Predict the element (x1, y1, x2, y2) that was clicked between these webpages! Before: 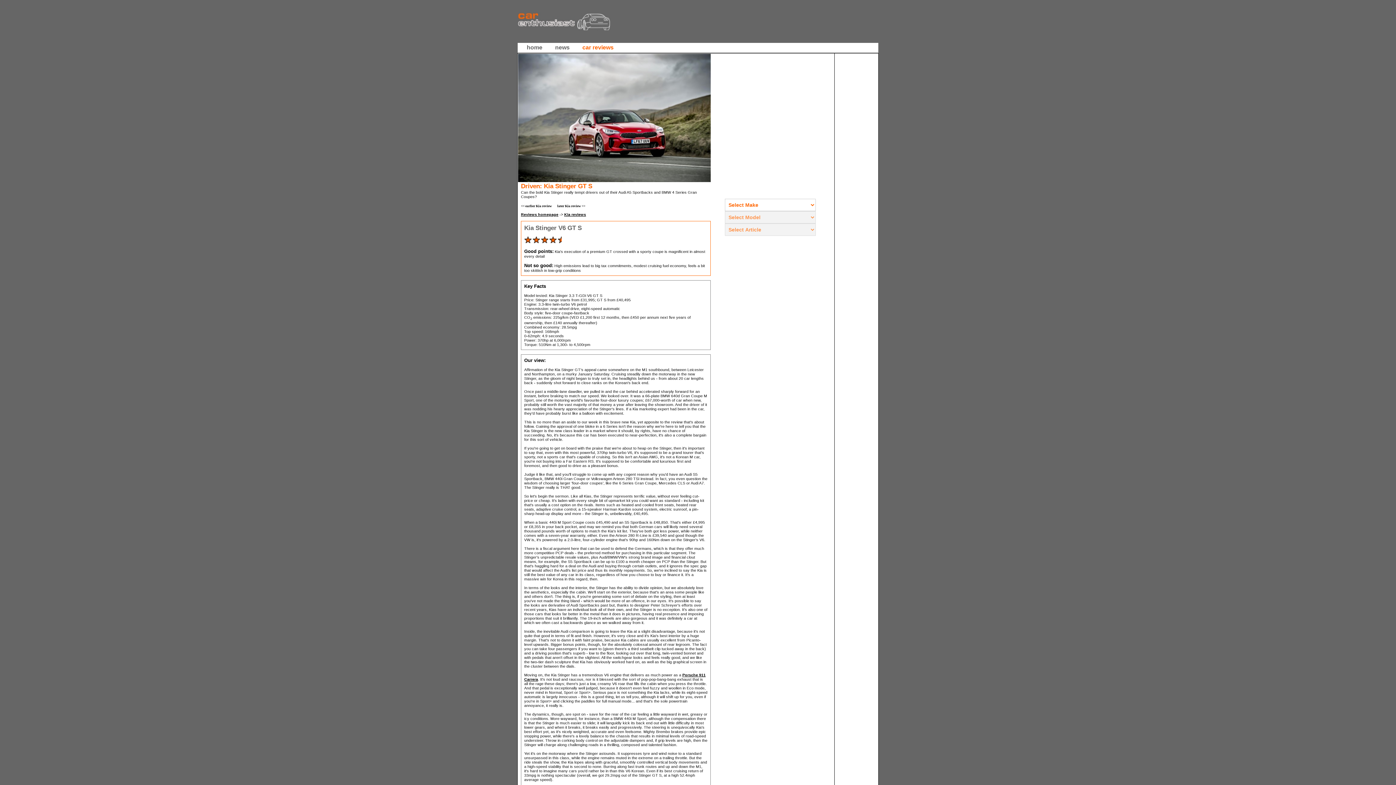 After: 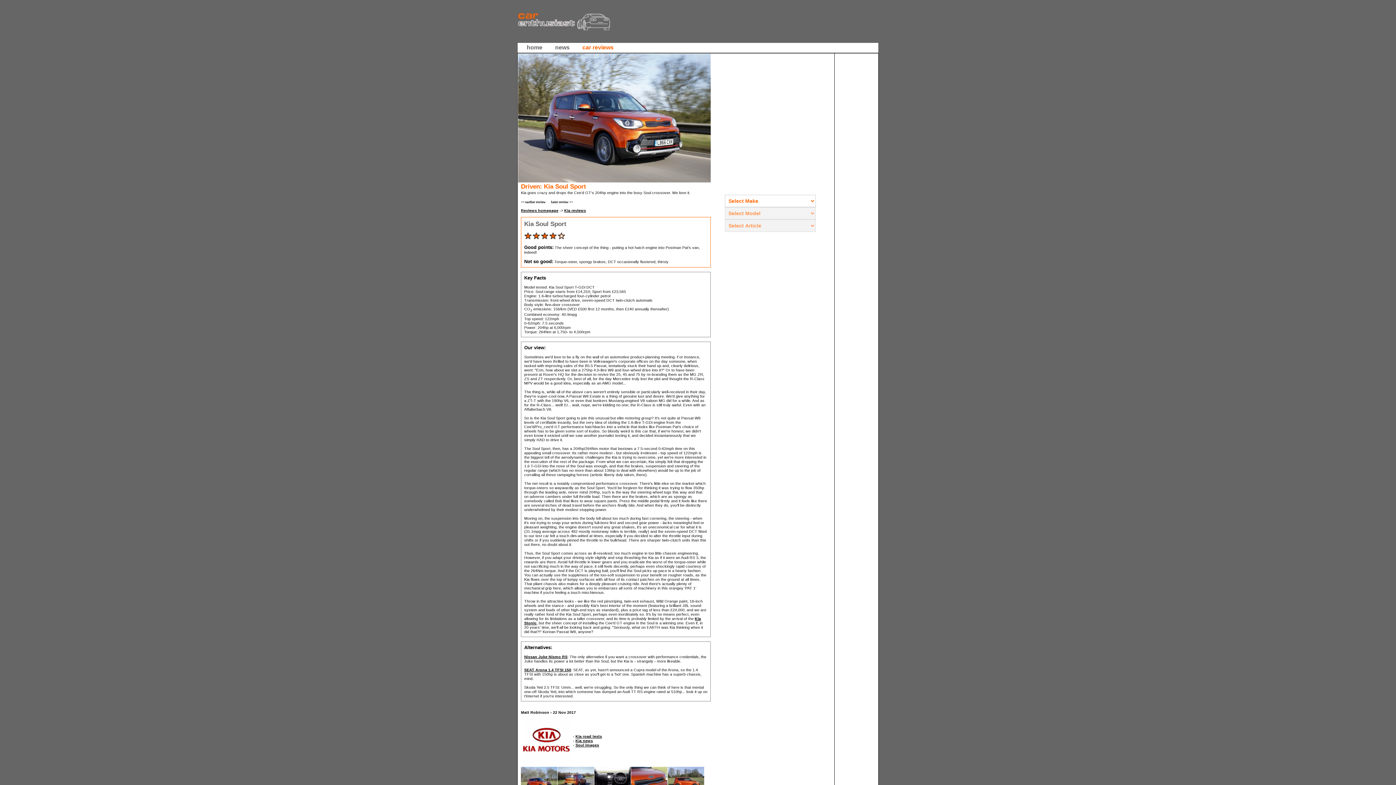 Action: bbox: (521, 204, 552, 208) label: << earlier Kia review